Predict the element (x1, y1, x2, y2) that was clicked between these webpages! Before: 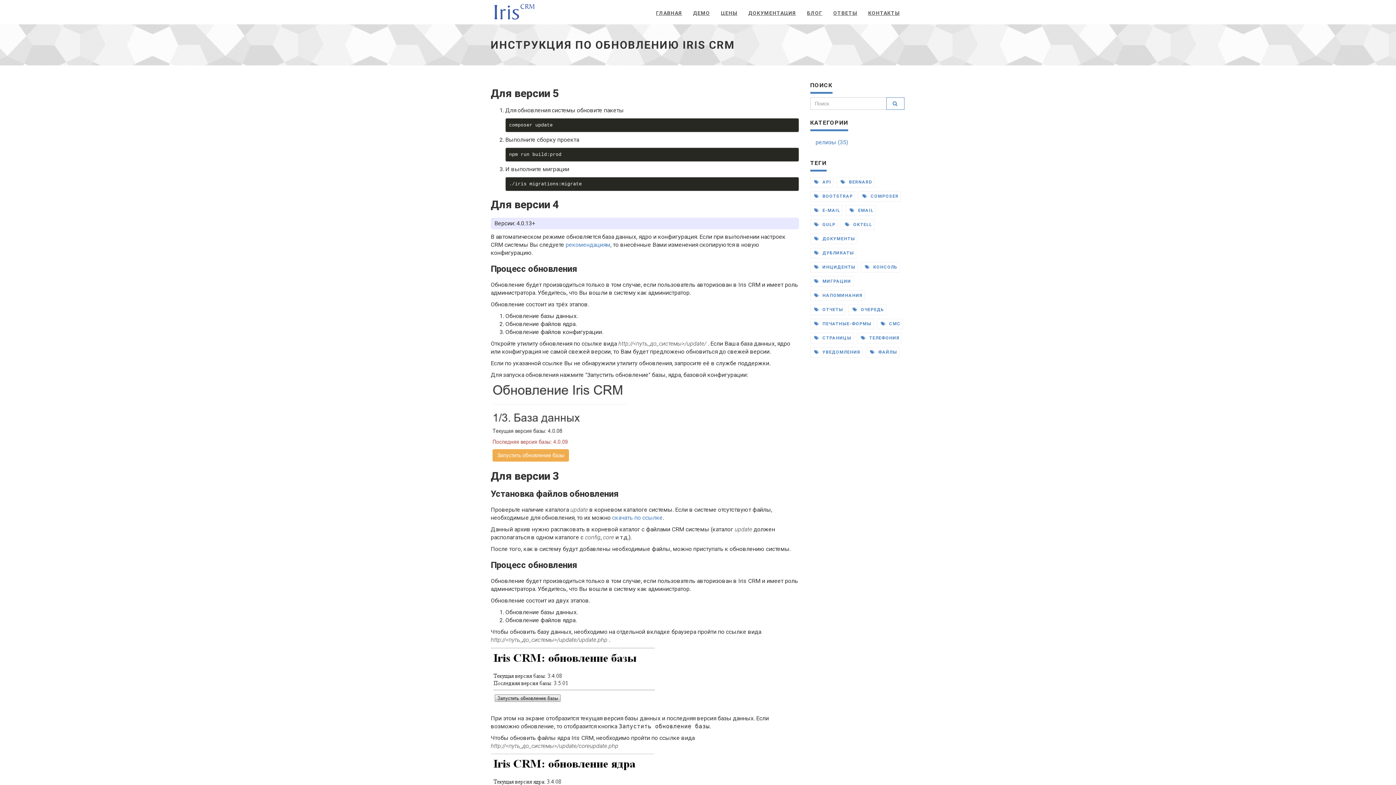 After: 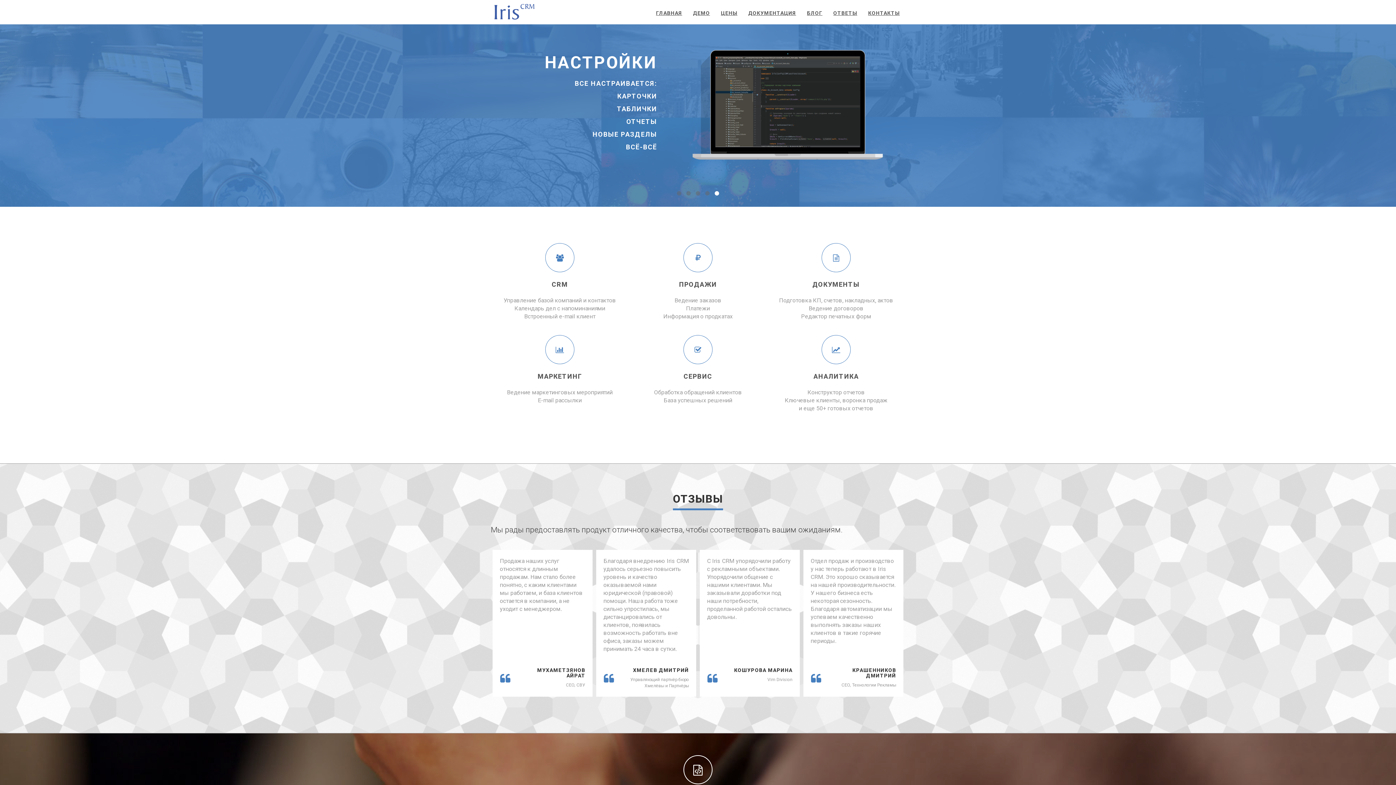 Action: bbox: (485, 0, 543, 22) label: Инструкция по обновлению Iris CRM - перейти на главную